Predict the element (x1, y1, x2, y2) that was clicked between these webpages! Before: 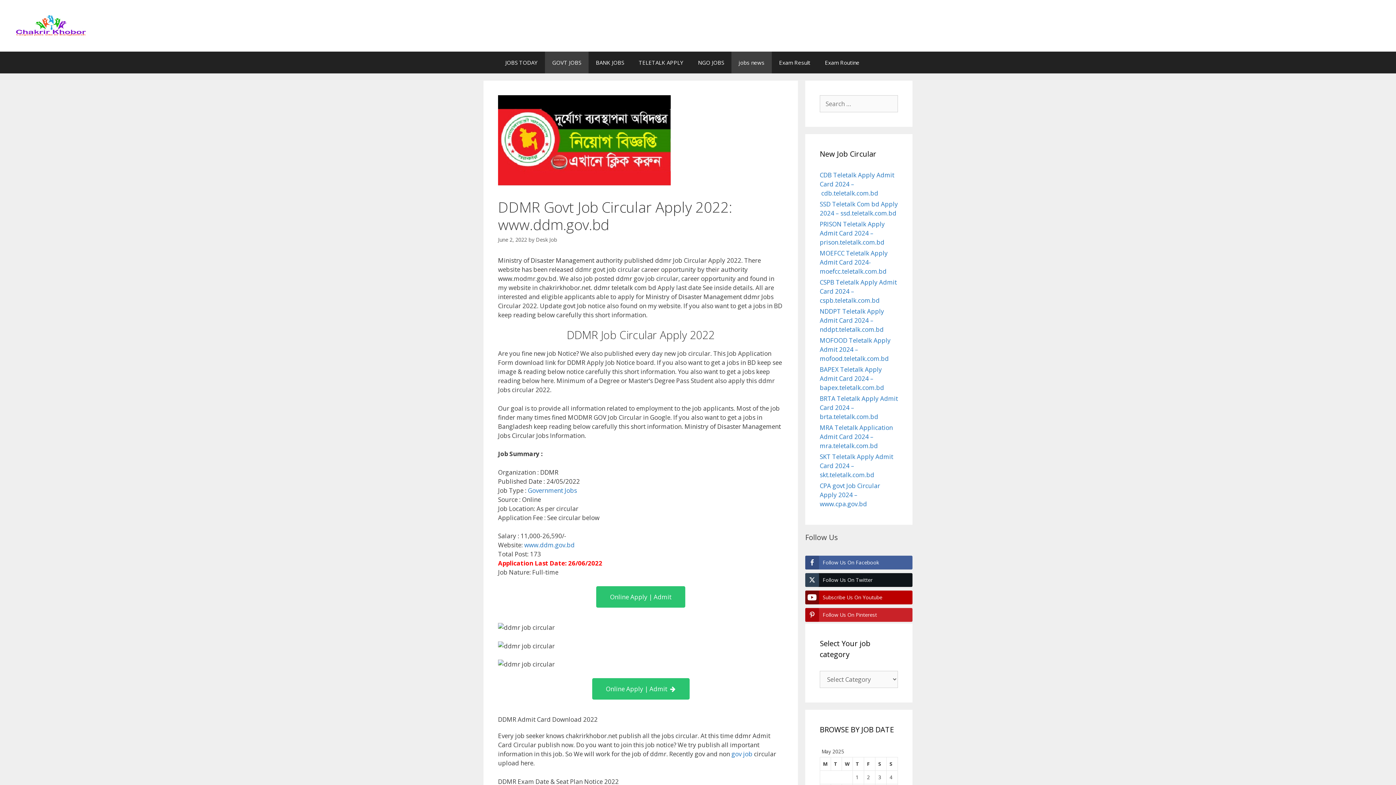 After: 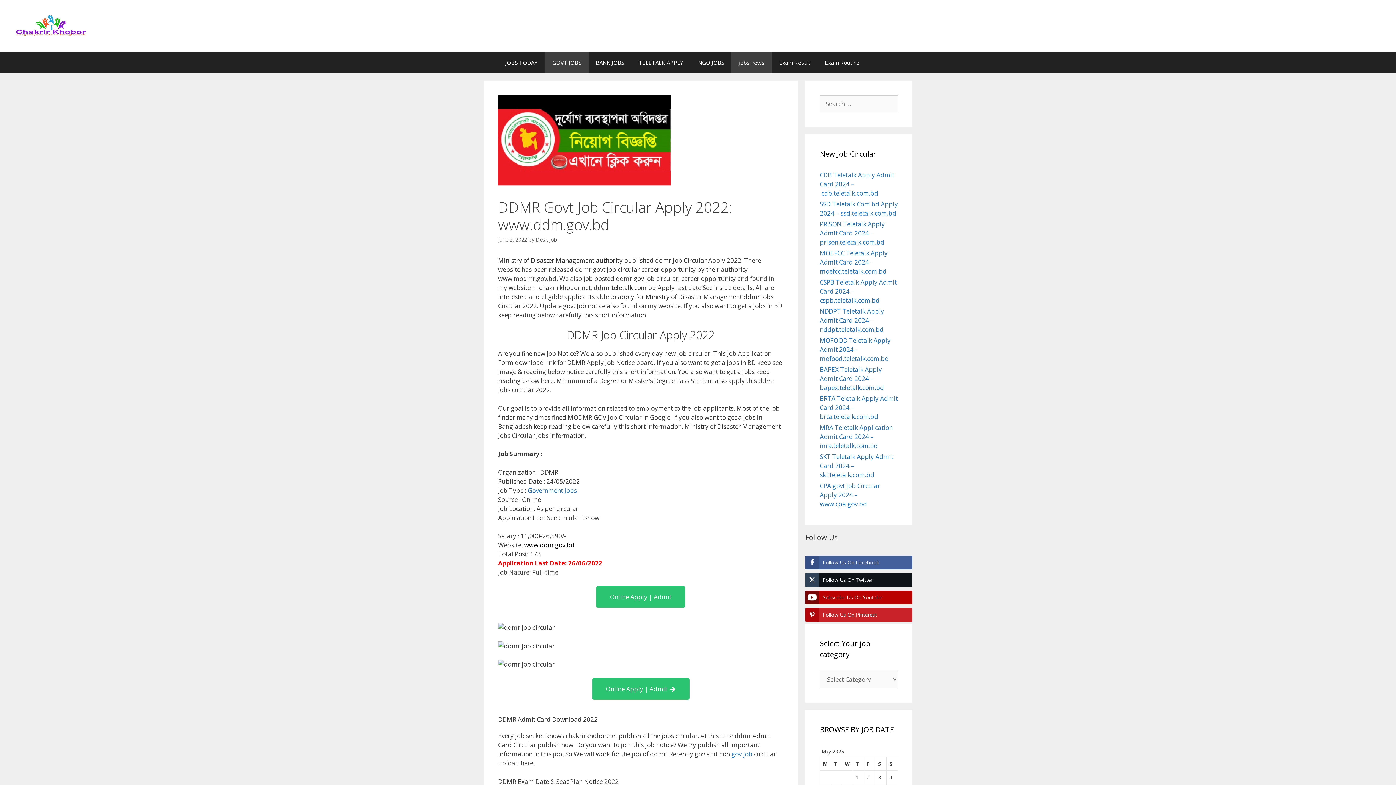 Action: bbox: (524, 541, 574, 549) label: www.ddm.gov.bd